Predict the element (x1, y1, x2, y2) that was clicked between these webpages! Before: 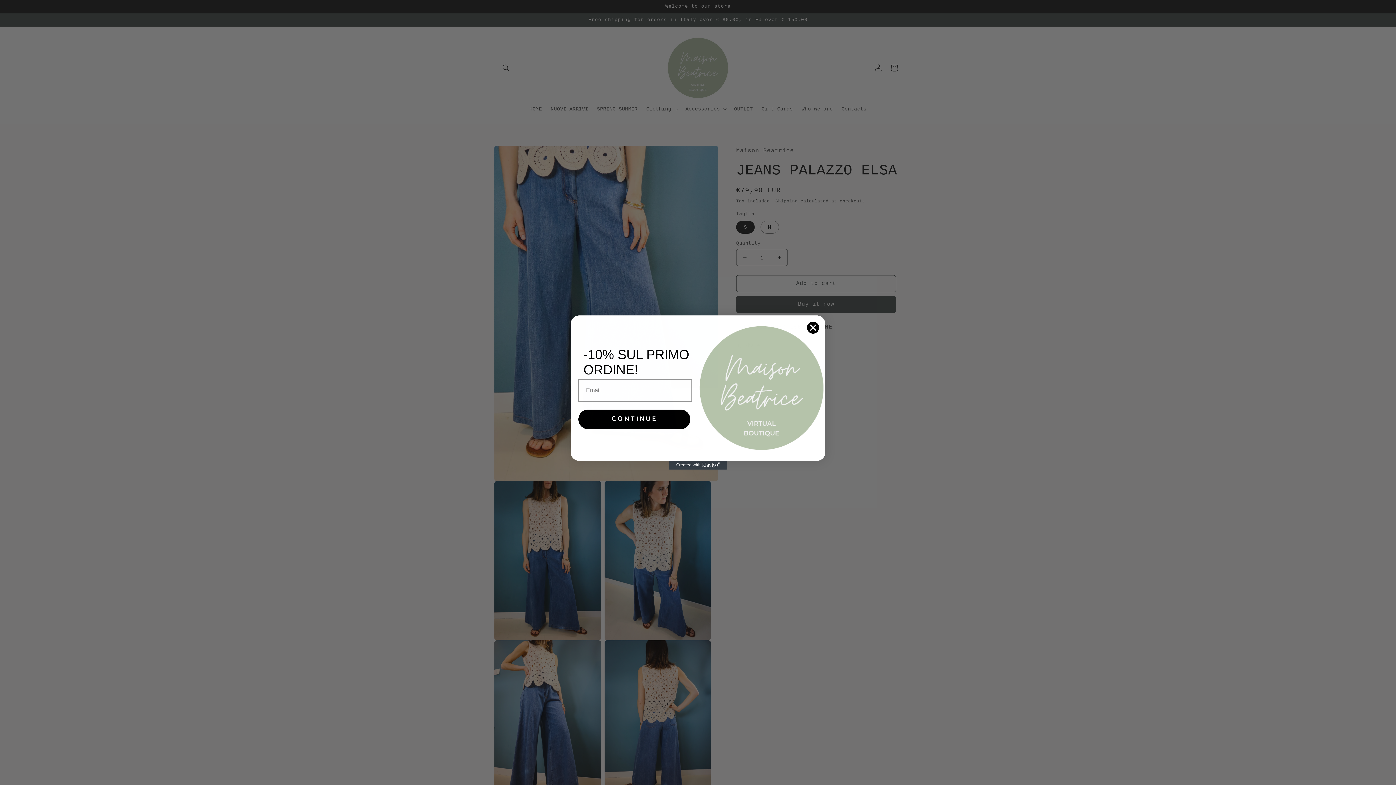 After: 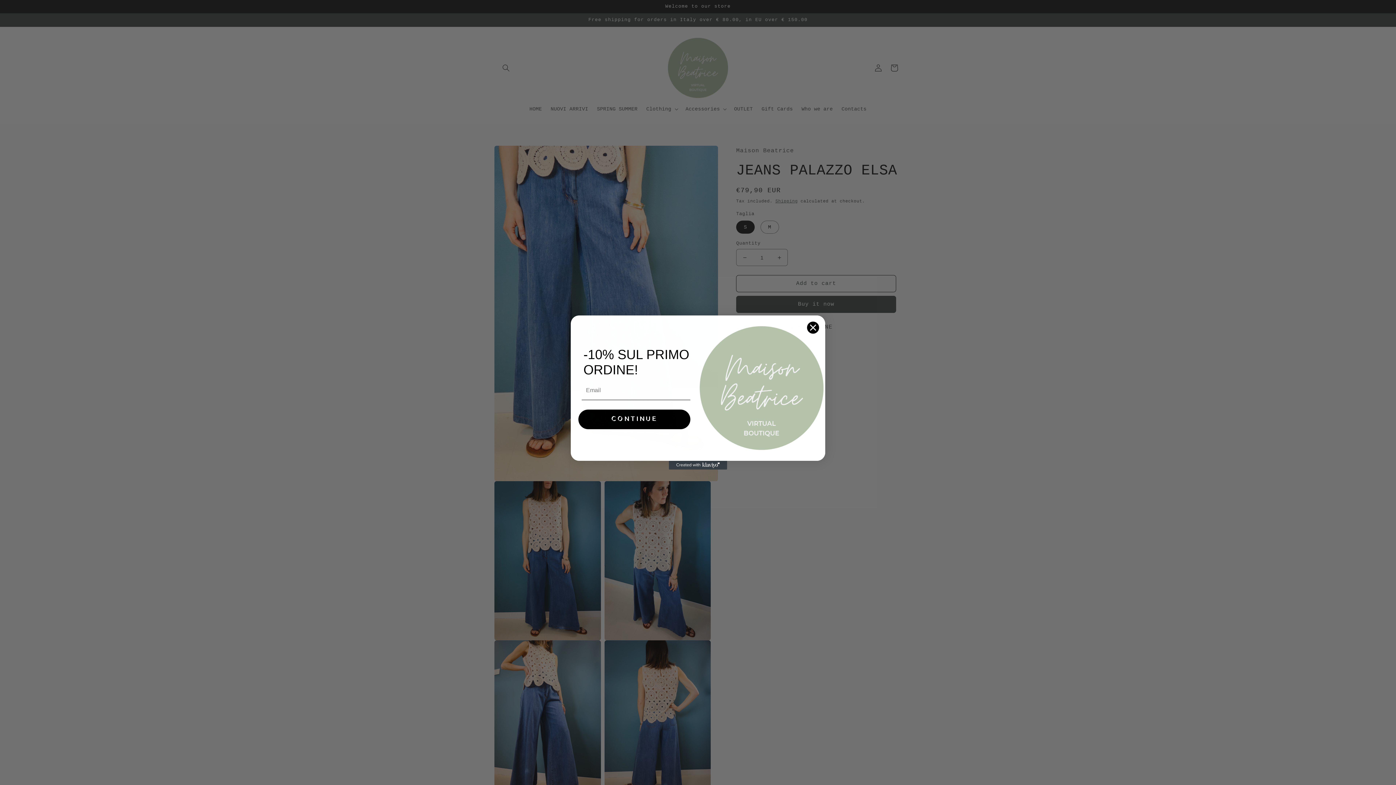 Action: bbox: (669, 461, 727, 469) label: Created with Klaviyo - opens in a new tab